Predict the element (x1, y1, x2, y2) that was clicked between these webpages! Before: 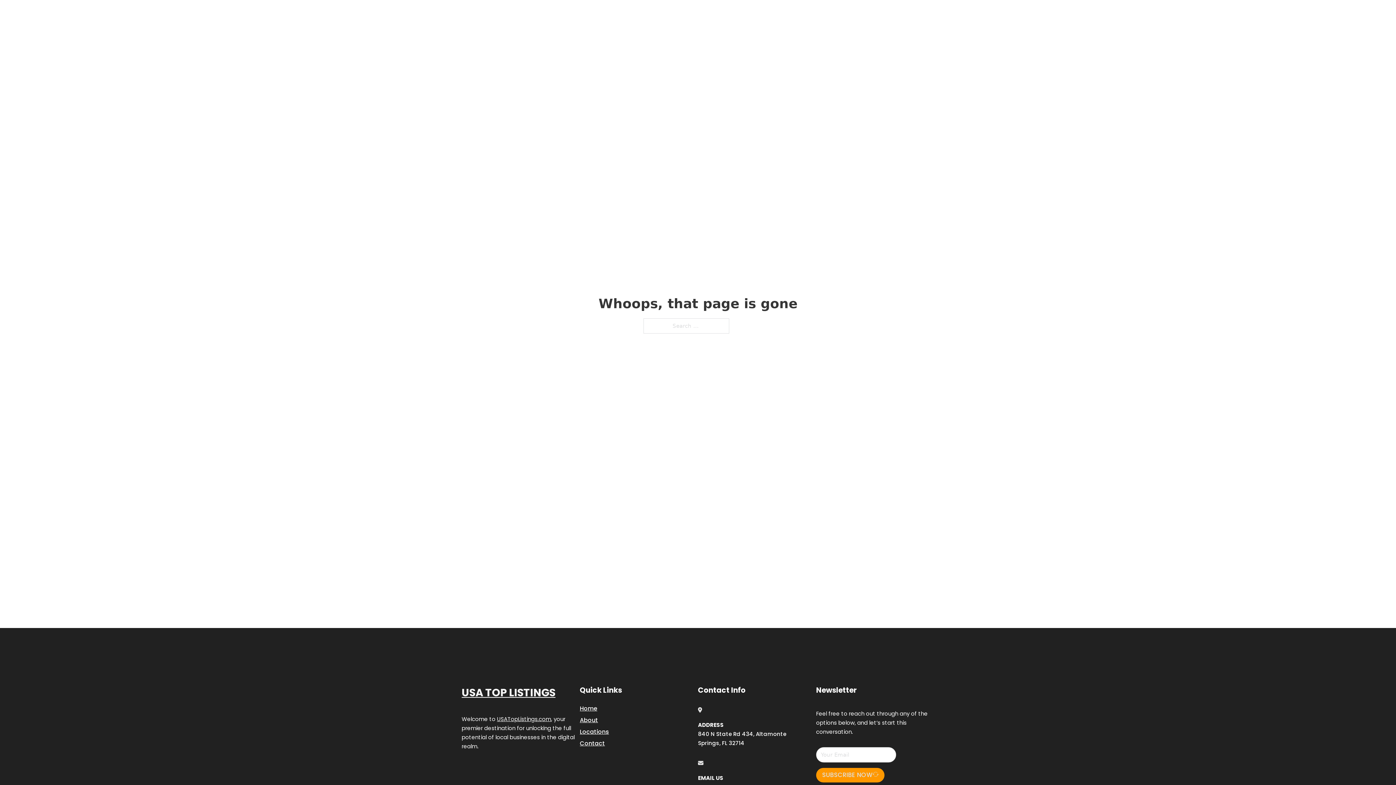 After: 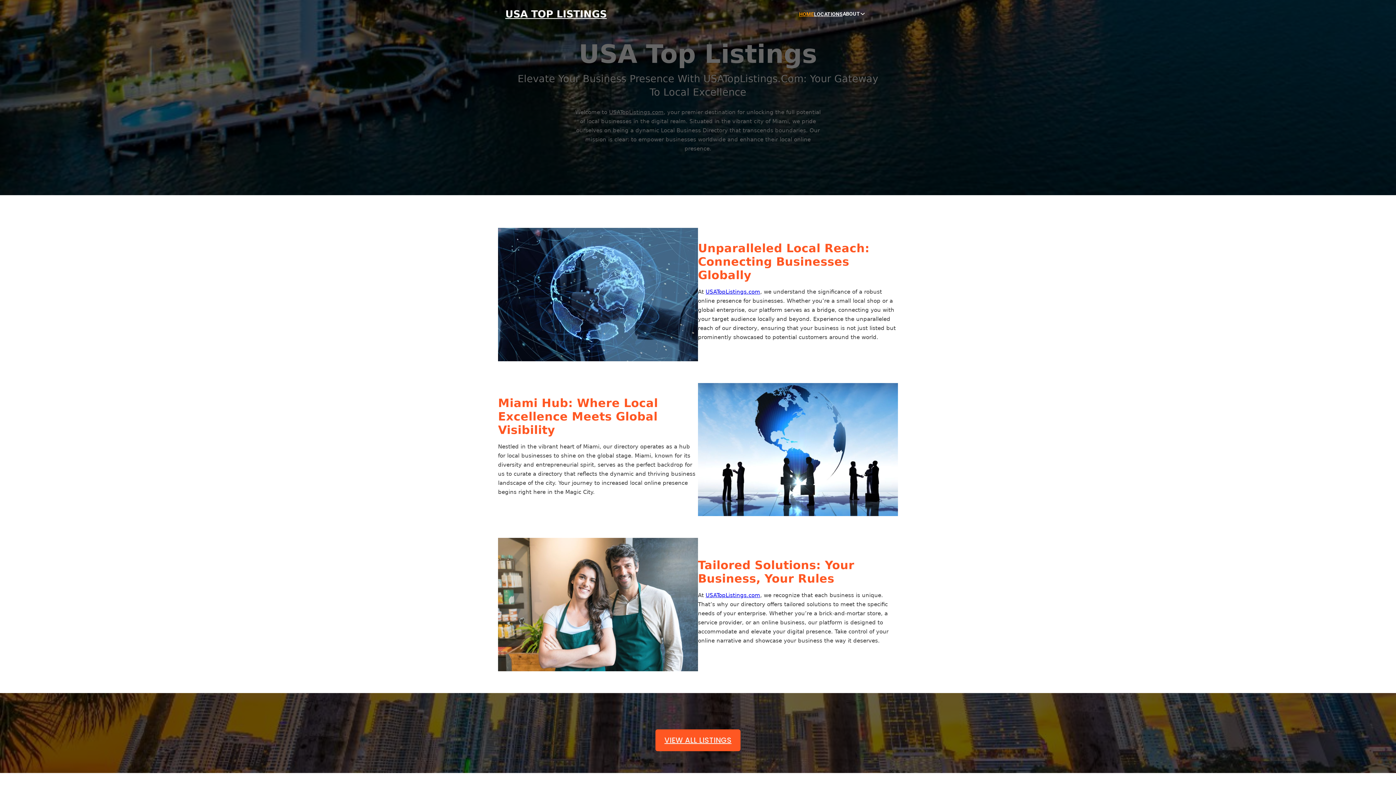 Action: bbox: (505, 8, 606, 19) label: USA TOP LISTINGS